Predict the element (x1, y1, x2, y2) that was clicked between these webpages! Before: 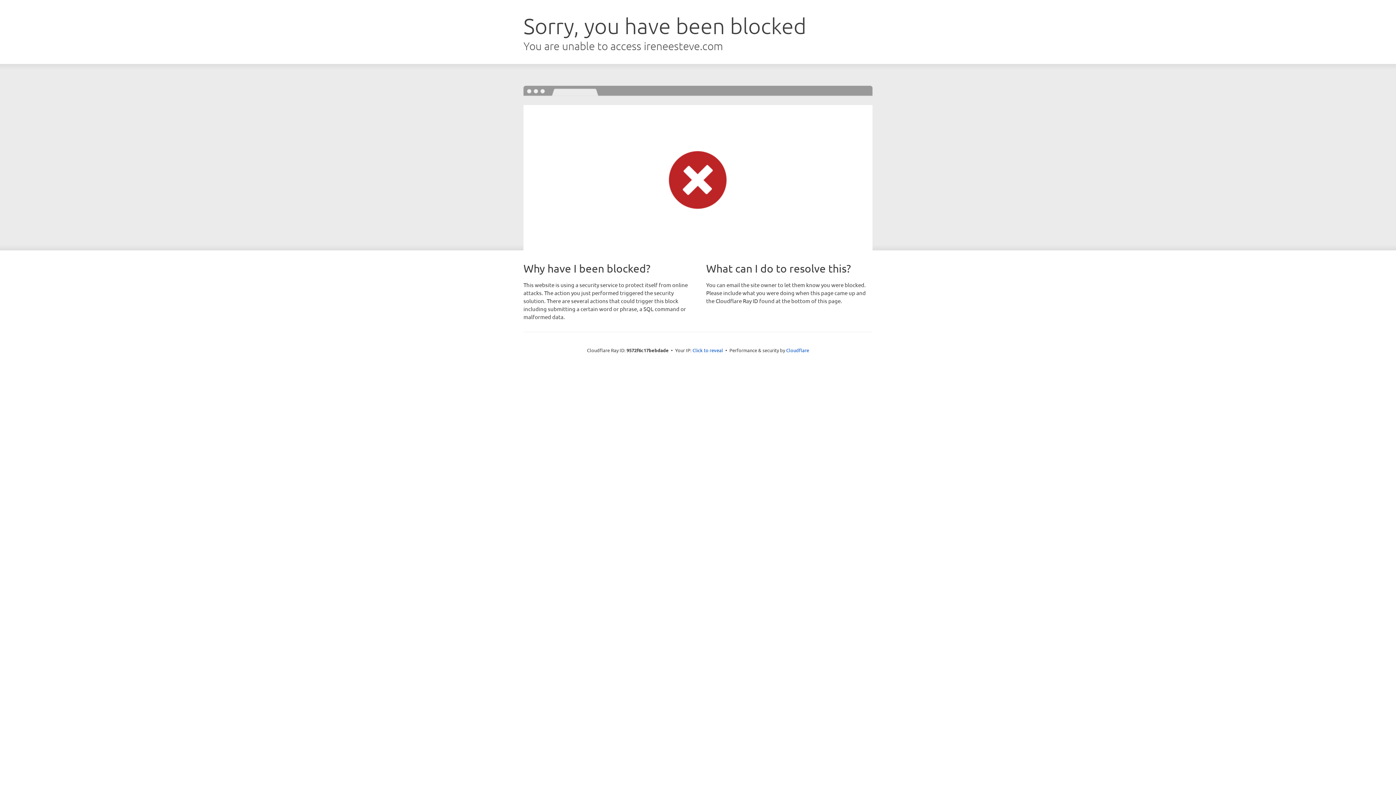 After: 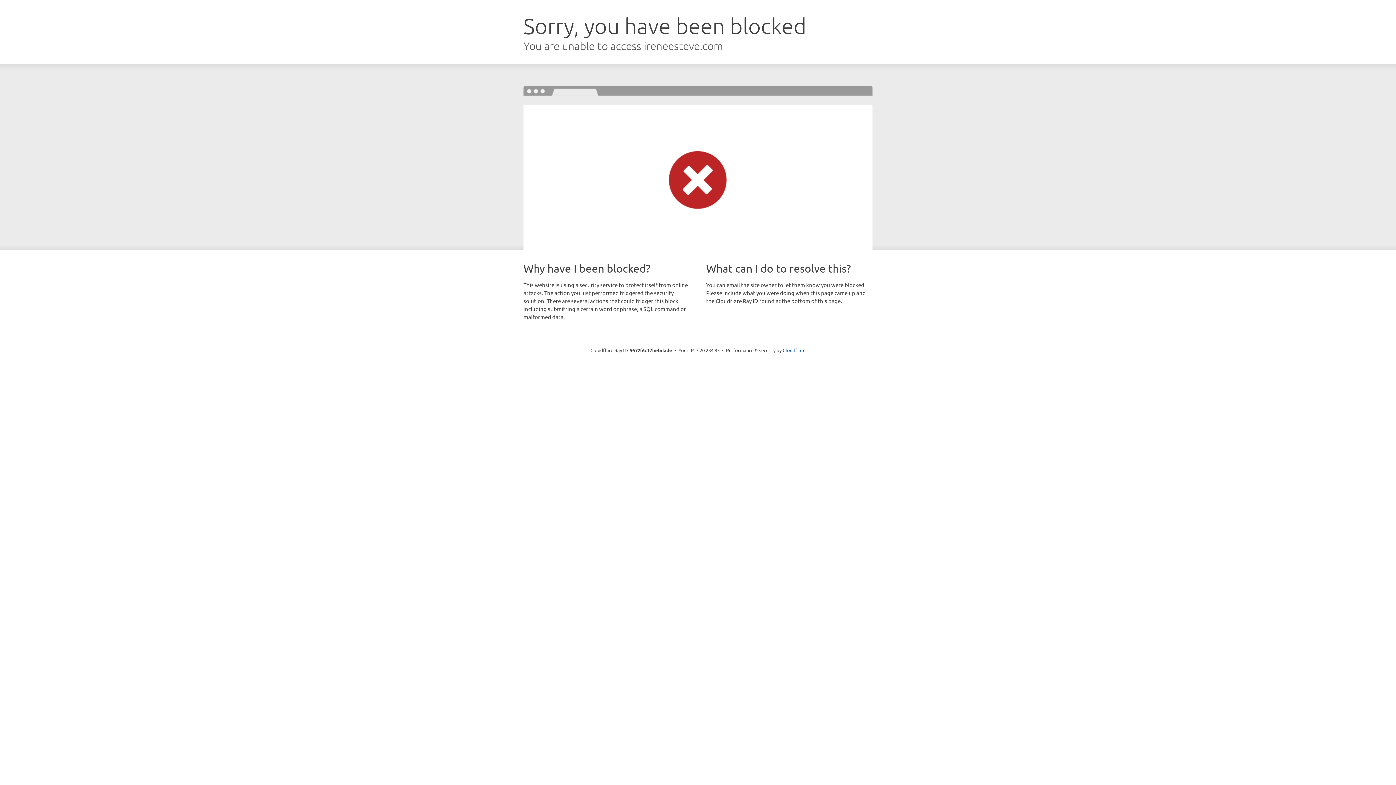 Action: label: Click to reveal bbox: (692, 346, 723, 353)